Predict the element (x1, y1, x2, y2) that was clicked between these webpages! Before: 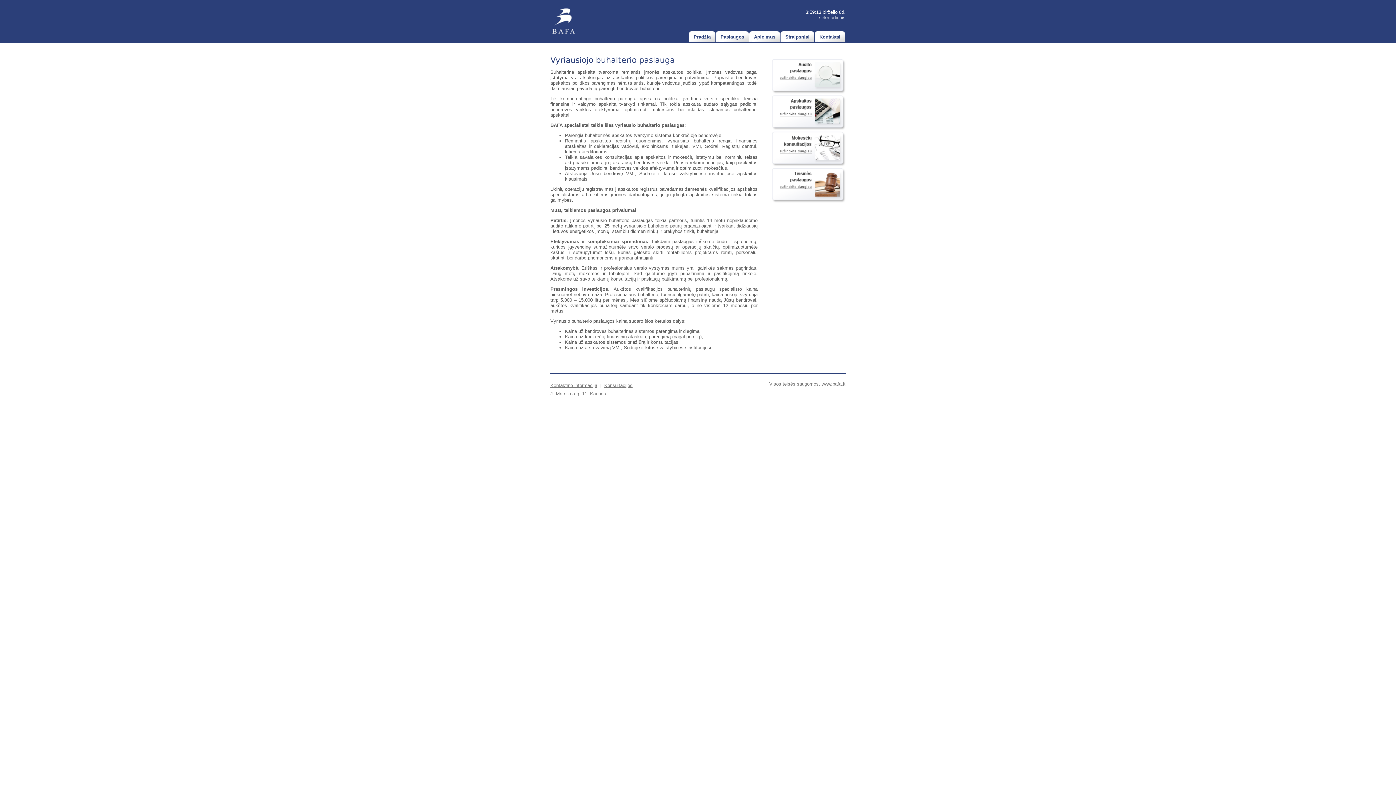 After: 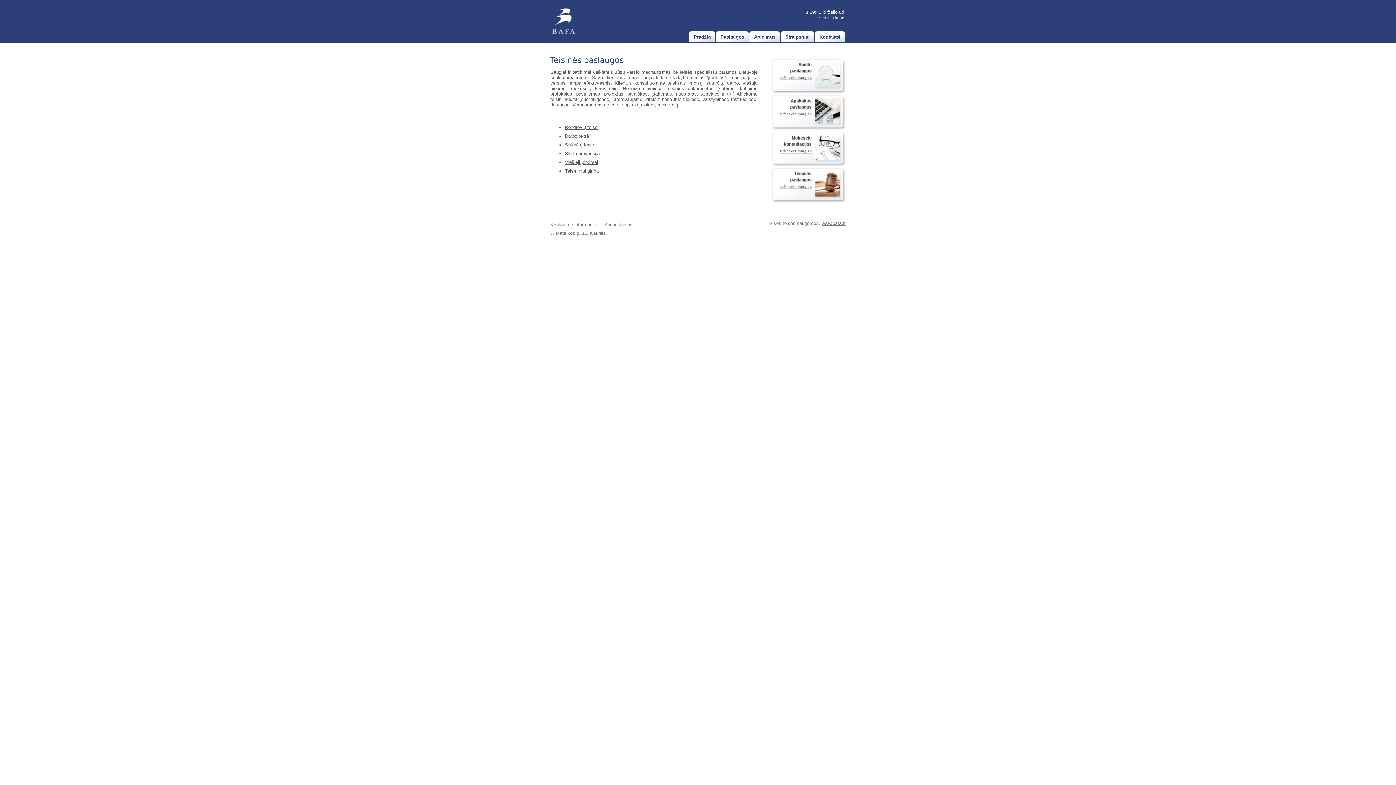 Action: bbox: (770, 170, 845, 192)